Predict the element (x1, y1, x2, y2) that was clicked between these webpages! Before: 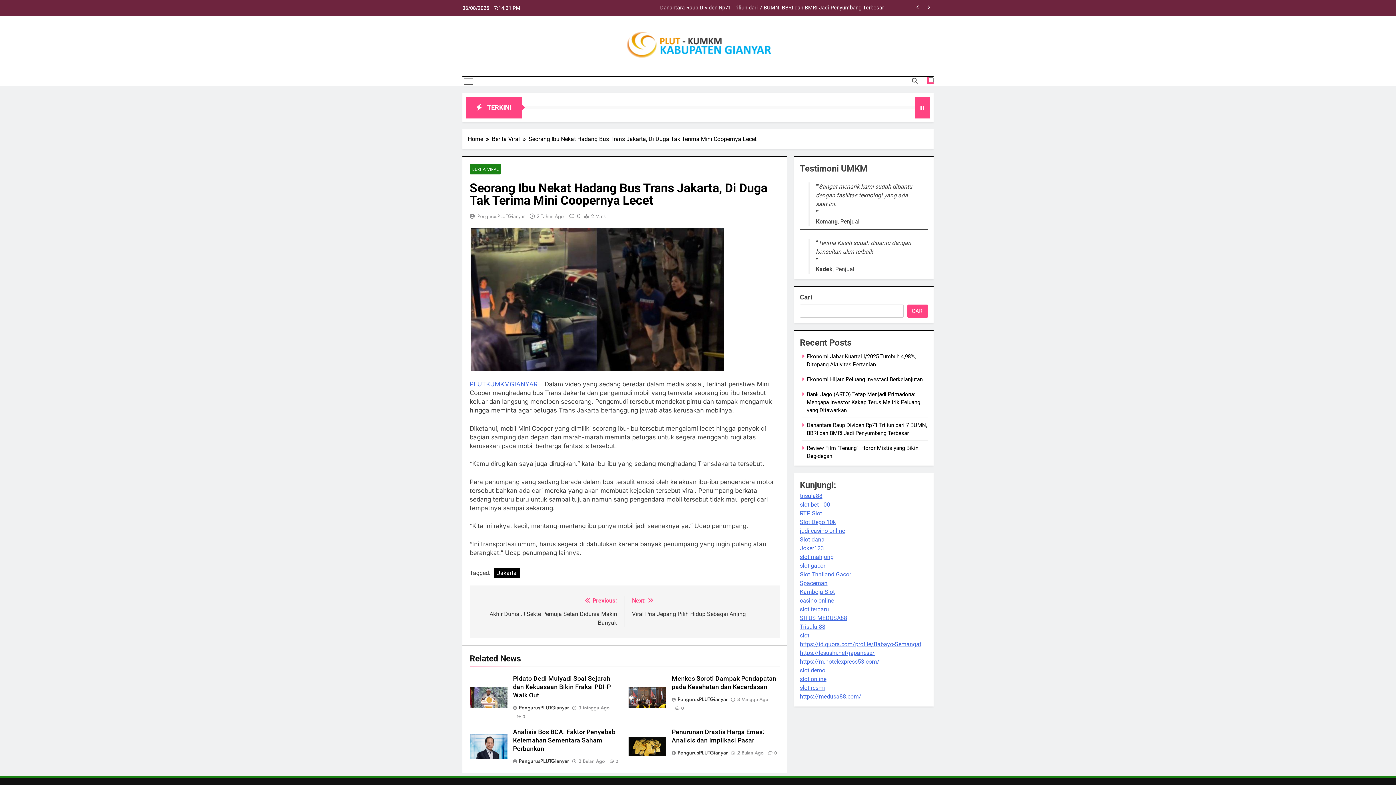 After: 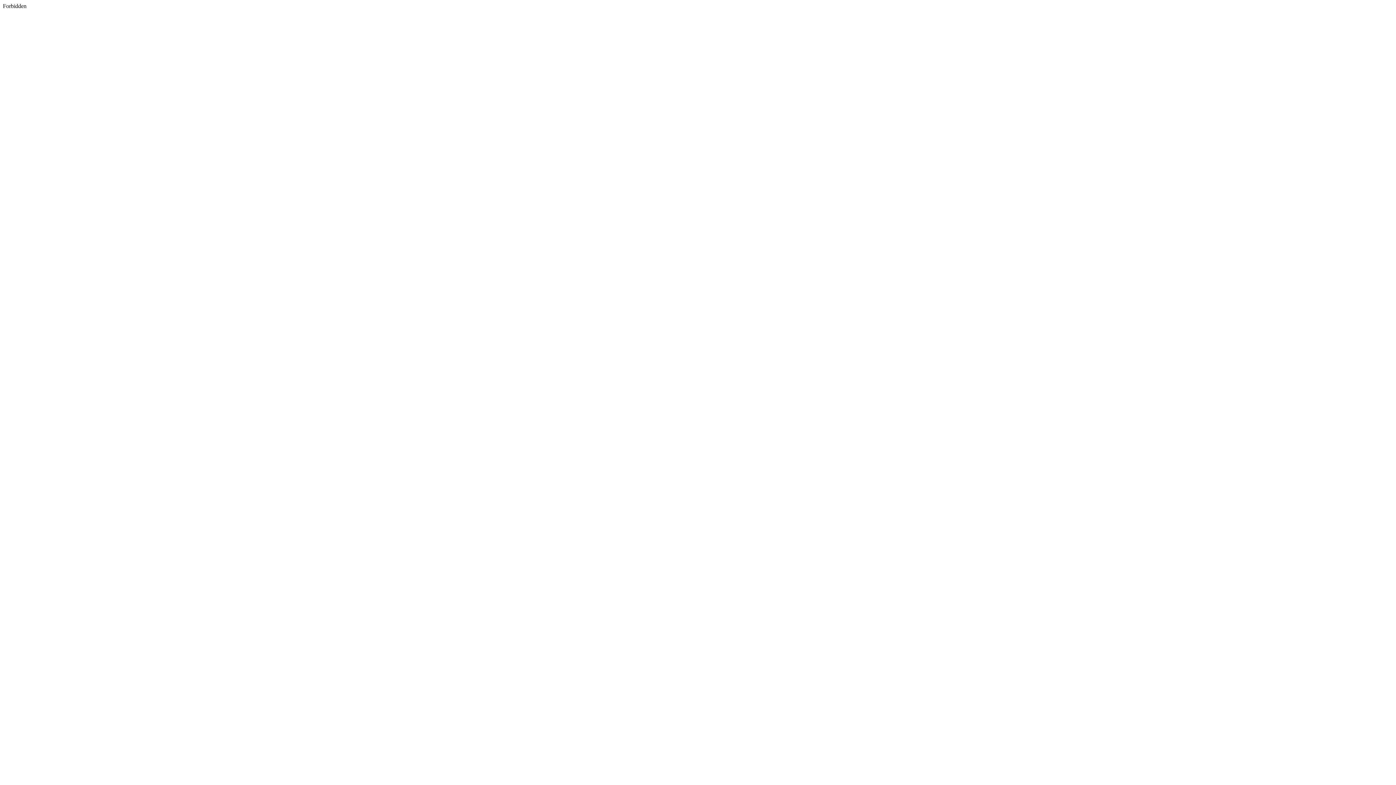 Action: label: Spaceman bbox: (800, 579, 827, 586)